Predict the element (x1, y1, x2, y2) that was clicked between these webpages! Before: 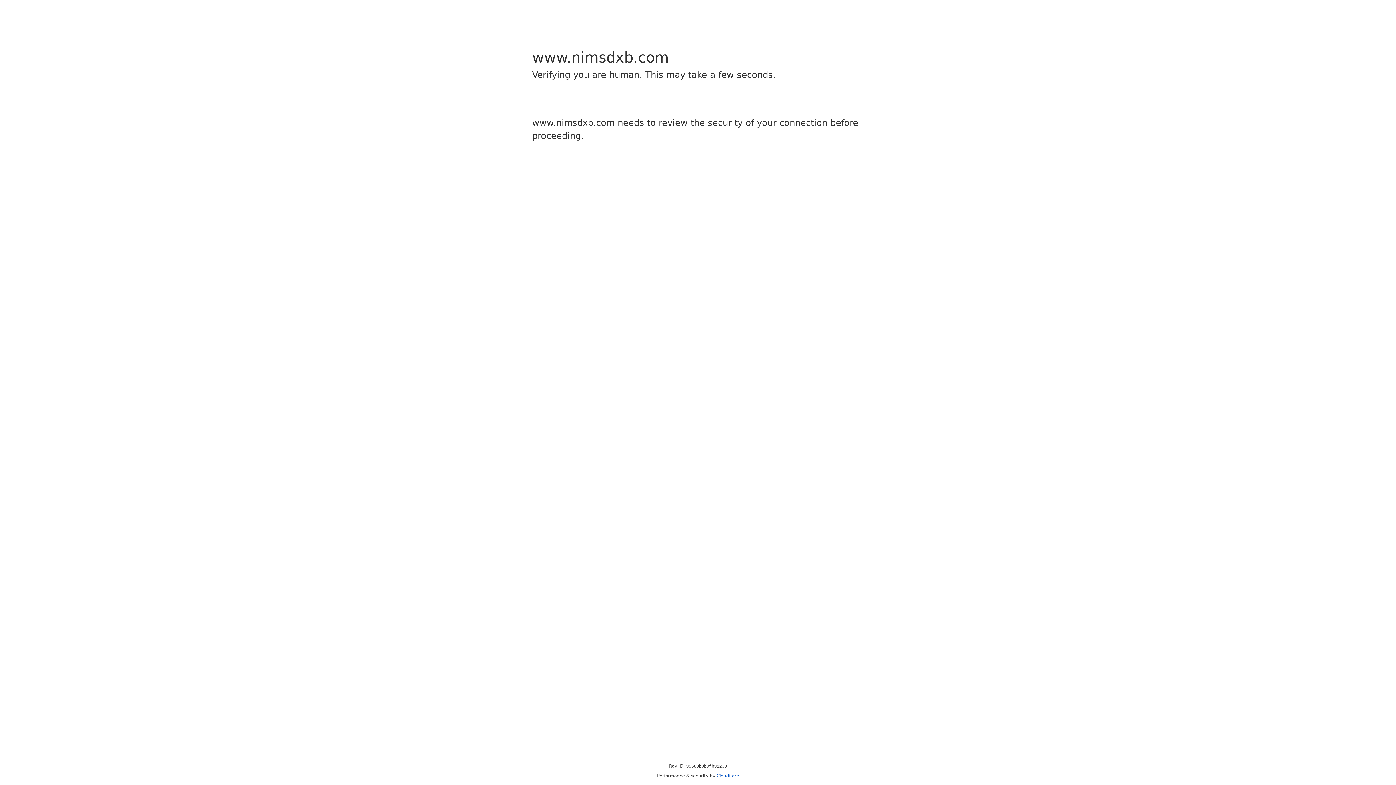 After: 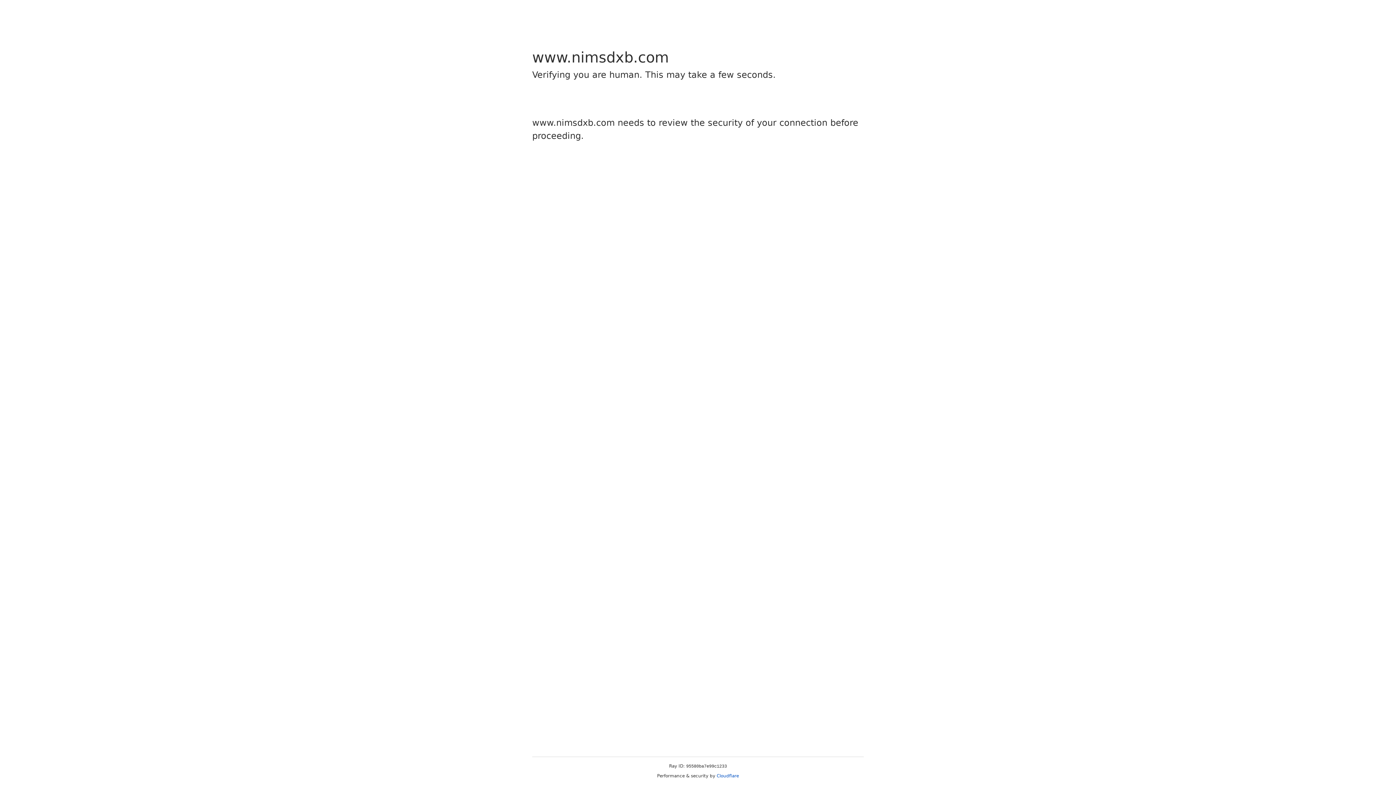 Action: label: Cloudflare bbox: (716, 773, 739, 778)